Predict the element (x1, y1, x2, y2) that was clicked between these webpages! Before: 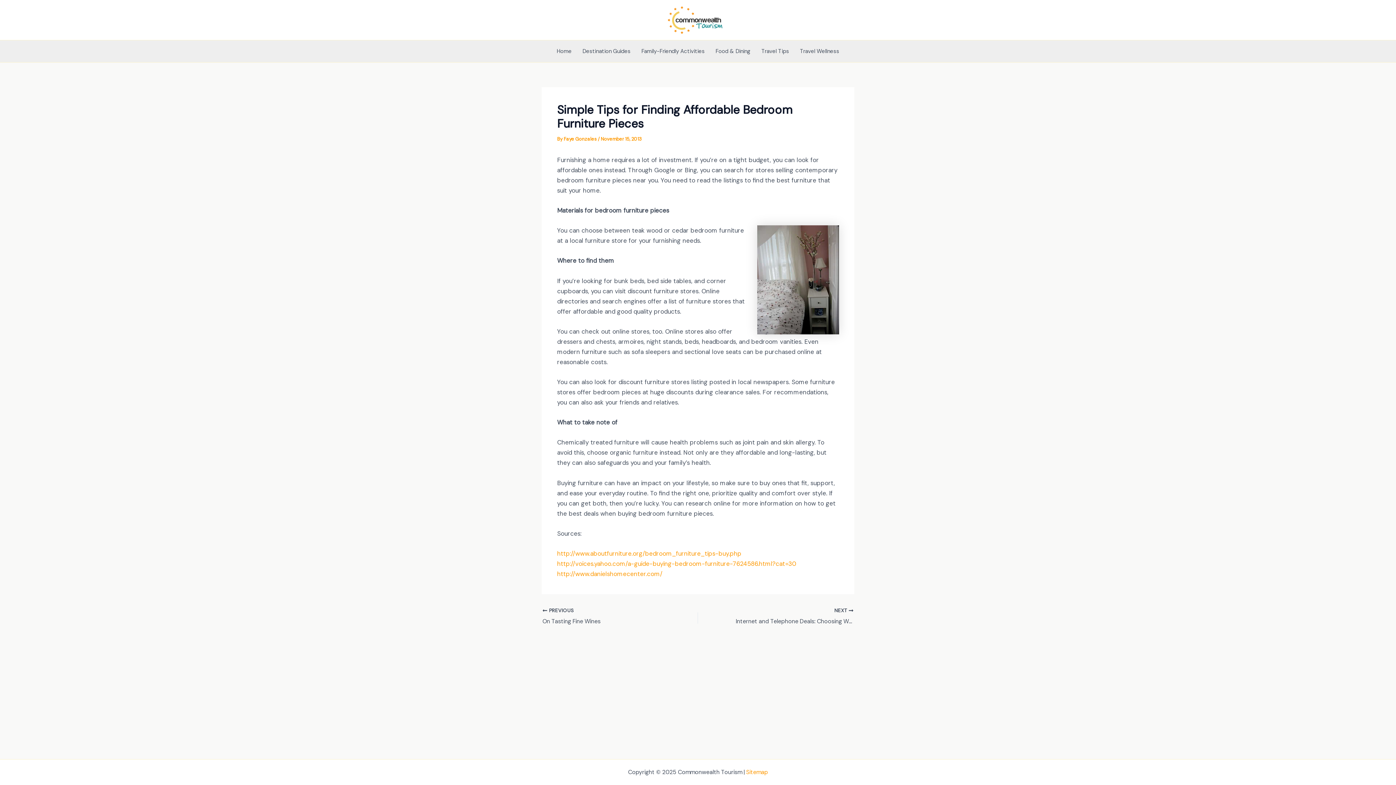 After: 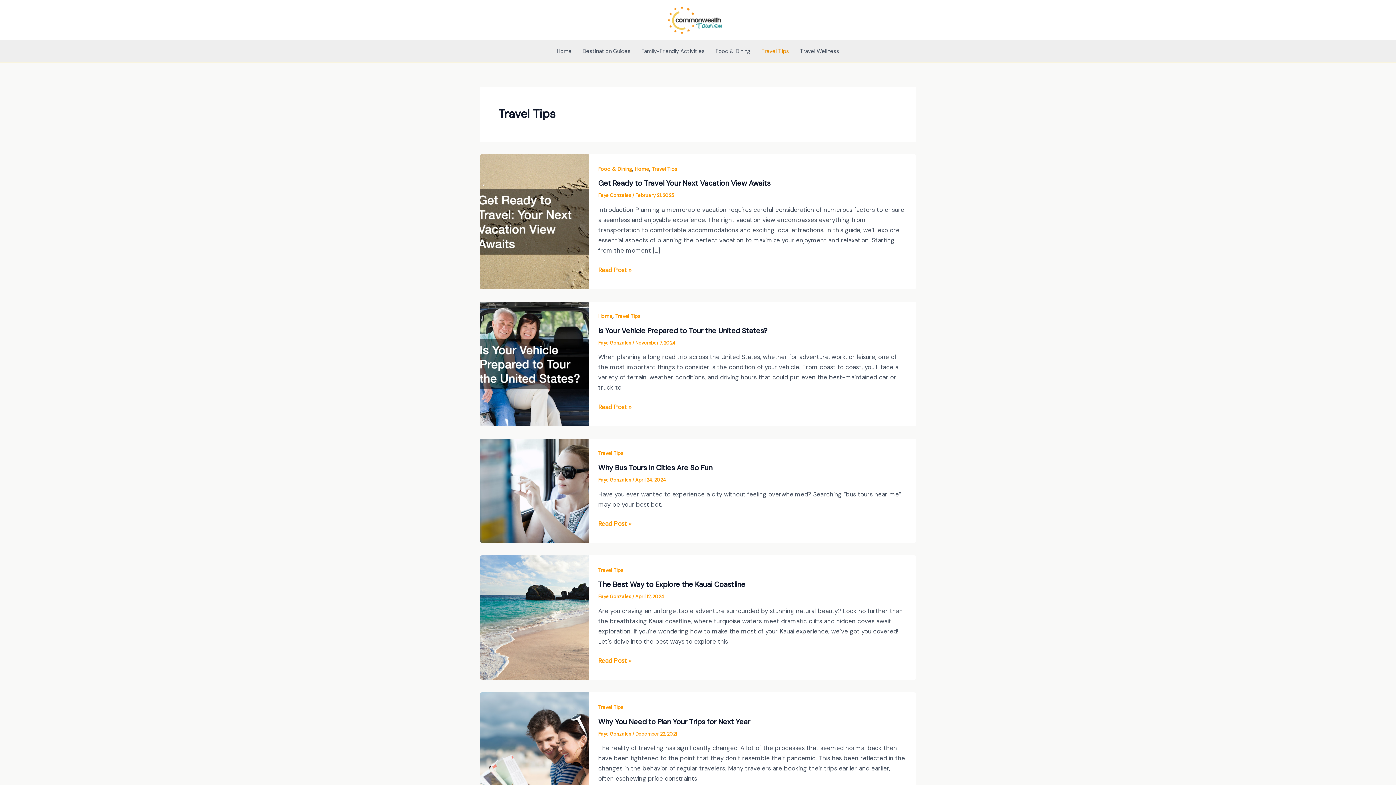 Action: bbox: (756, 40, 794, 62) label: Travel Tips